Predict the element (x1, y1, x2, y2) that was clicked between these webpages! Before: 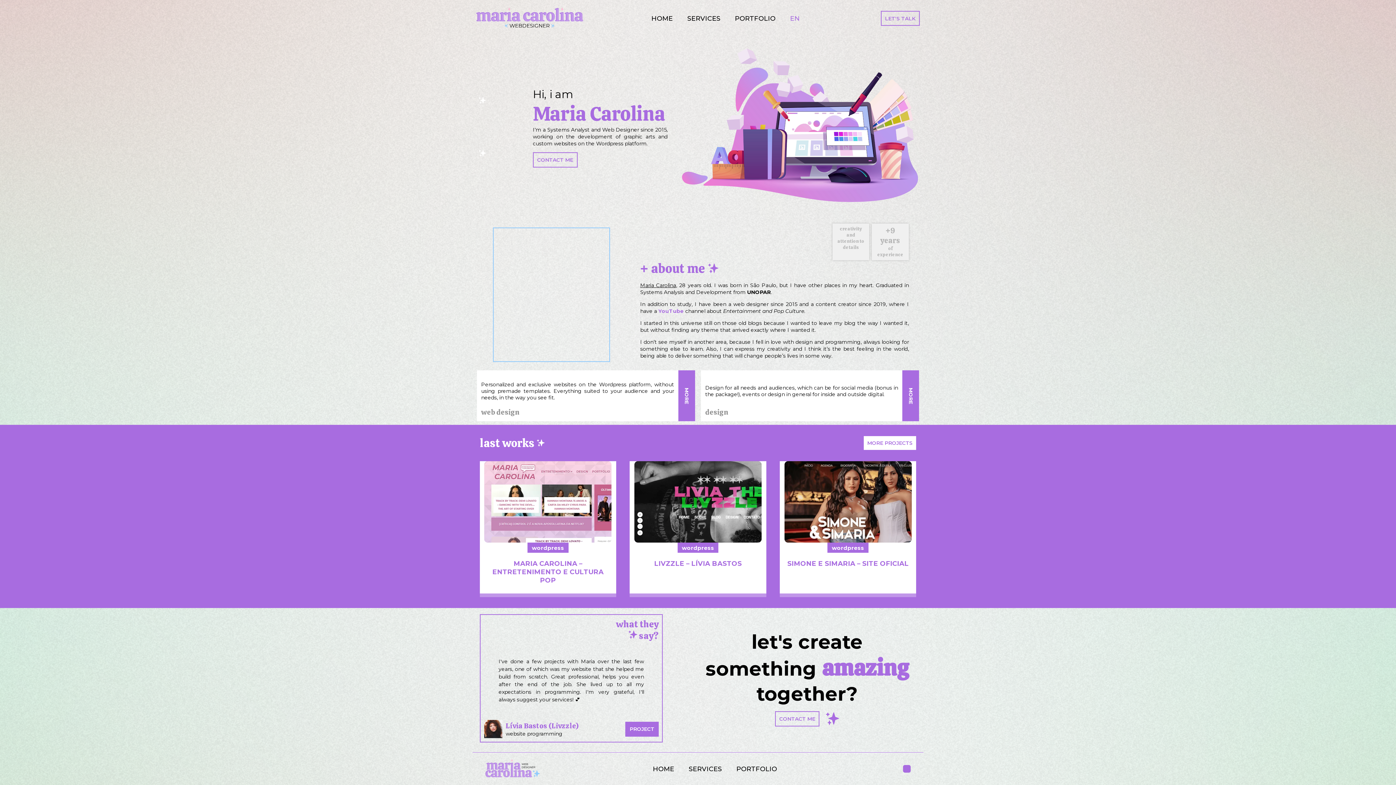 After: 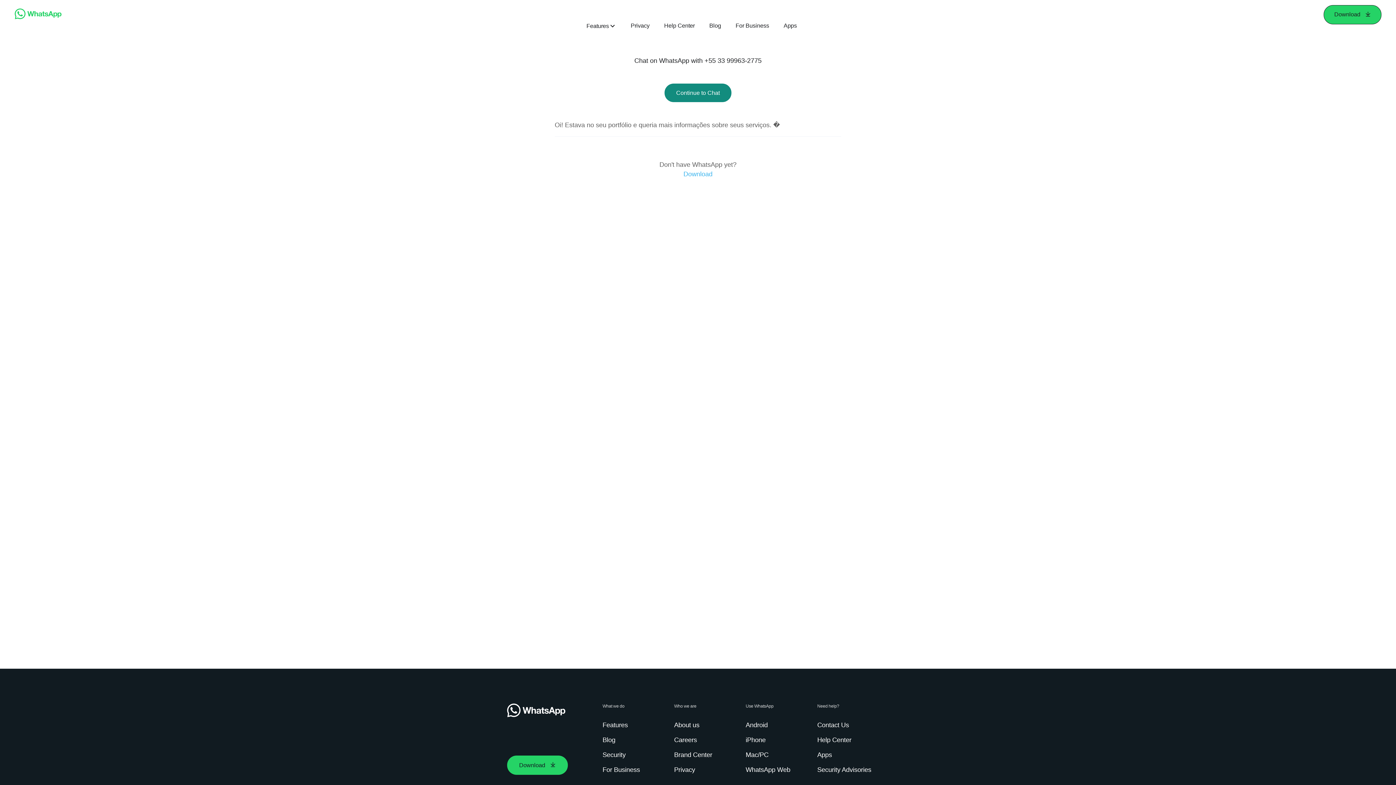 Action: bbox: (775, 711, 819, 726) label: CONTACT ME